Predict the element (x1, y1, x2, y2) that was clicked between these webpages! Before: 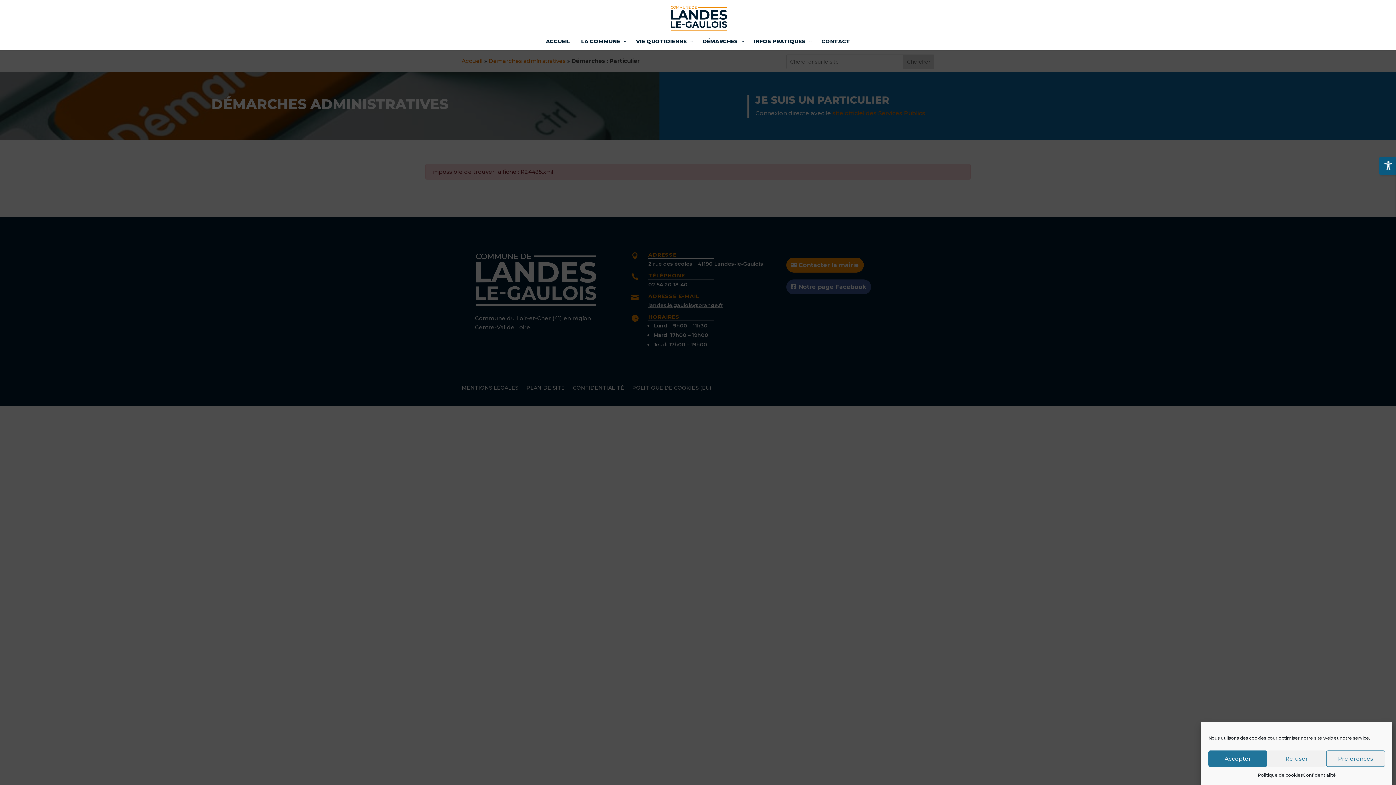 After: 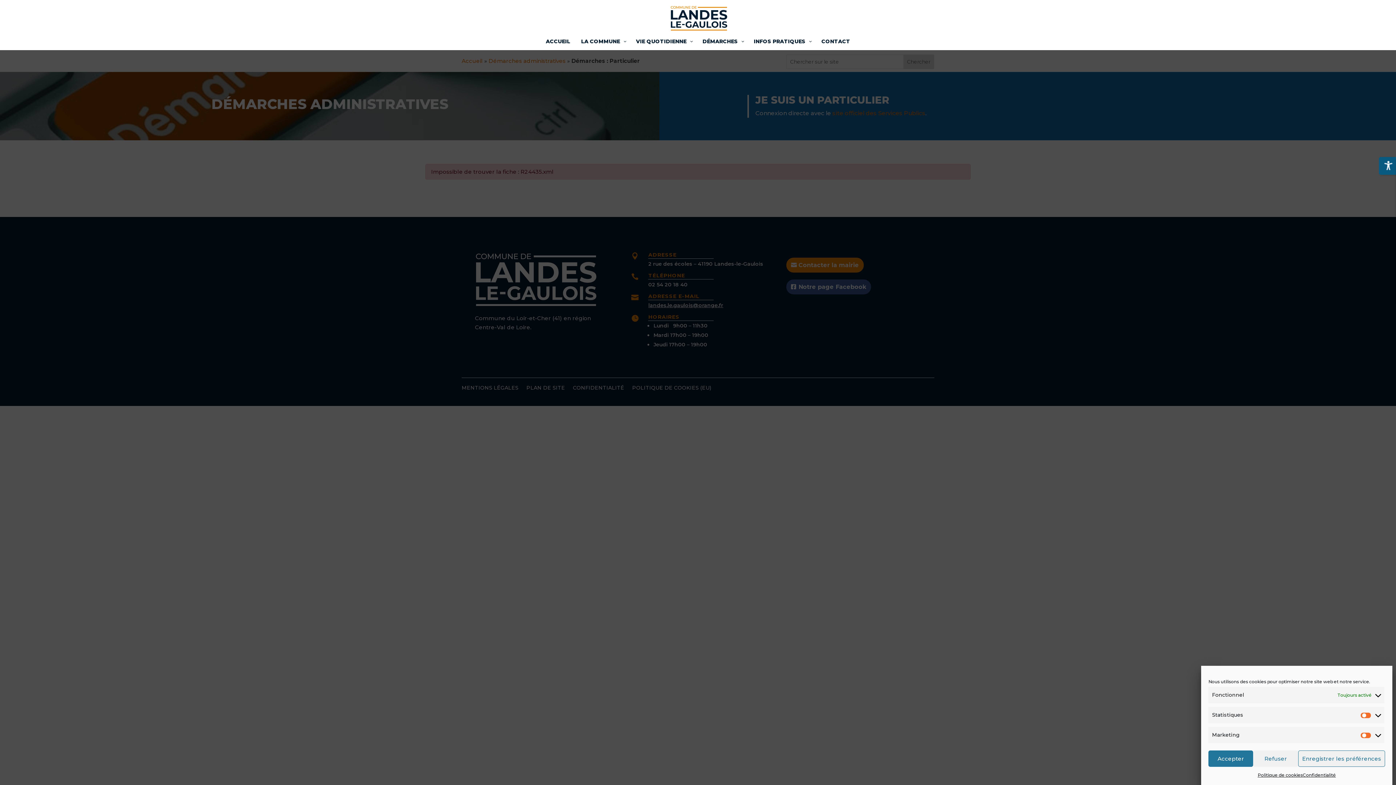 Action: bbox: (1326, 750, 1385, 767) label: Préférences